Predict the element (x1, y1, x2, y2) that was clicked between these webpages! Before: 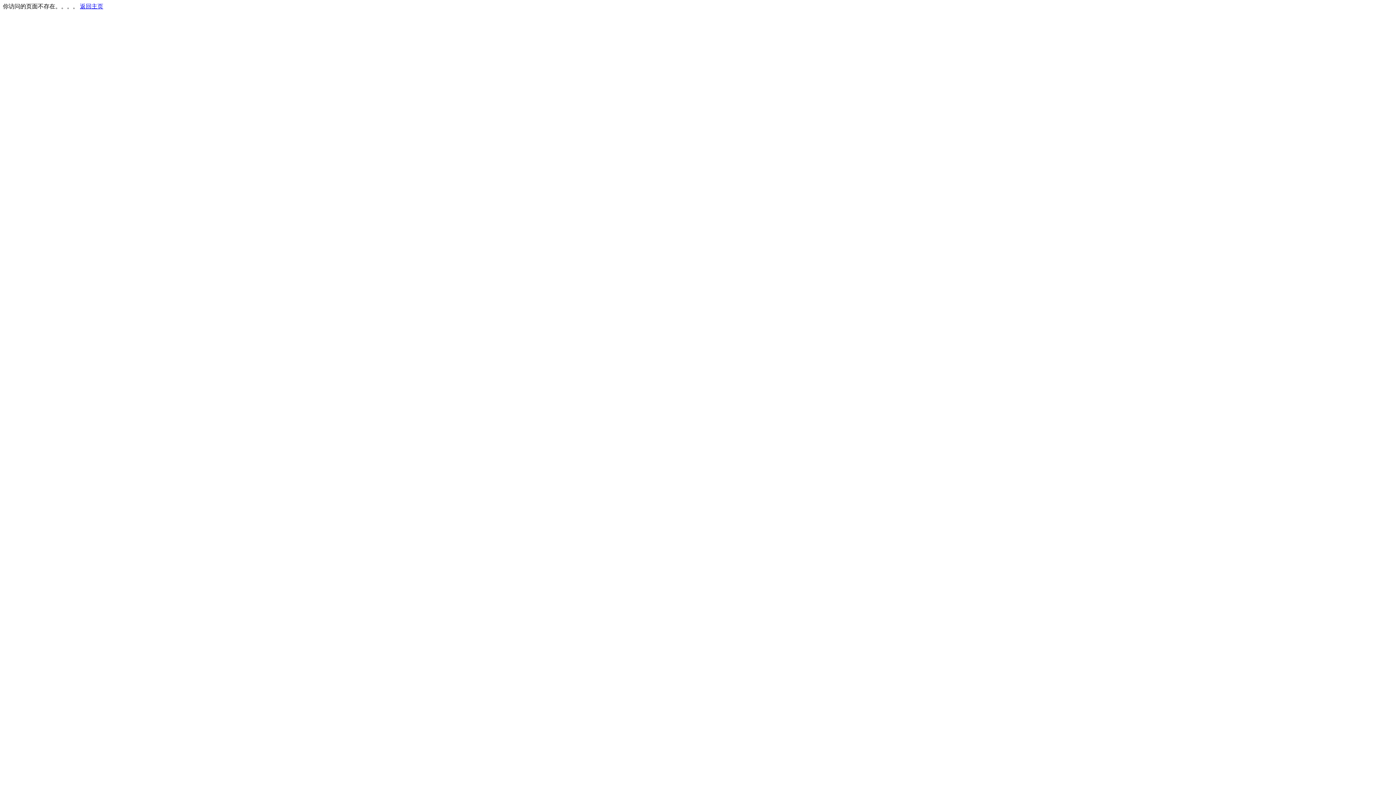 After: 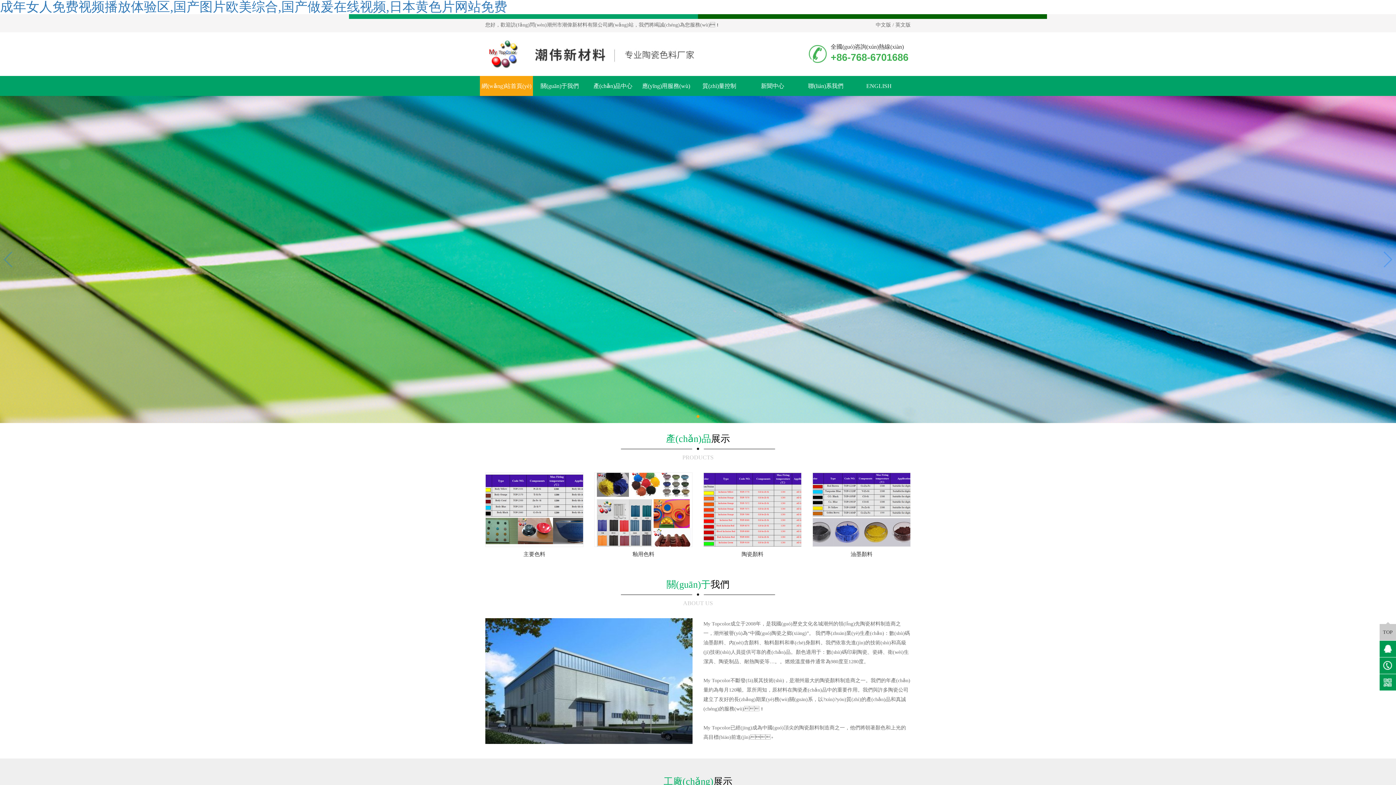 Action: label: 返回主页 bbox: (80, 3, 103, 9)